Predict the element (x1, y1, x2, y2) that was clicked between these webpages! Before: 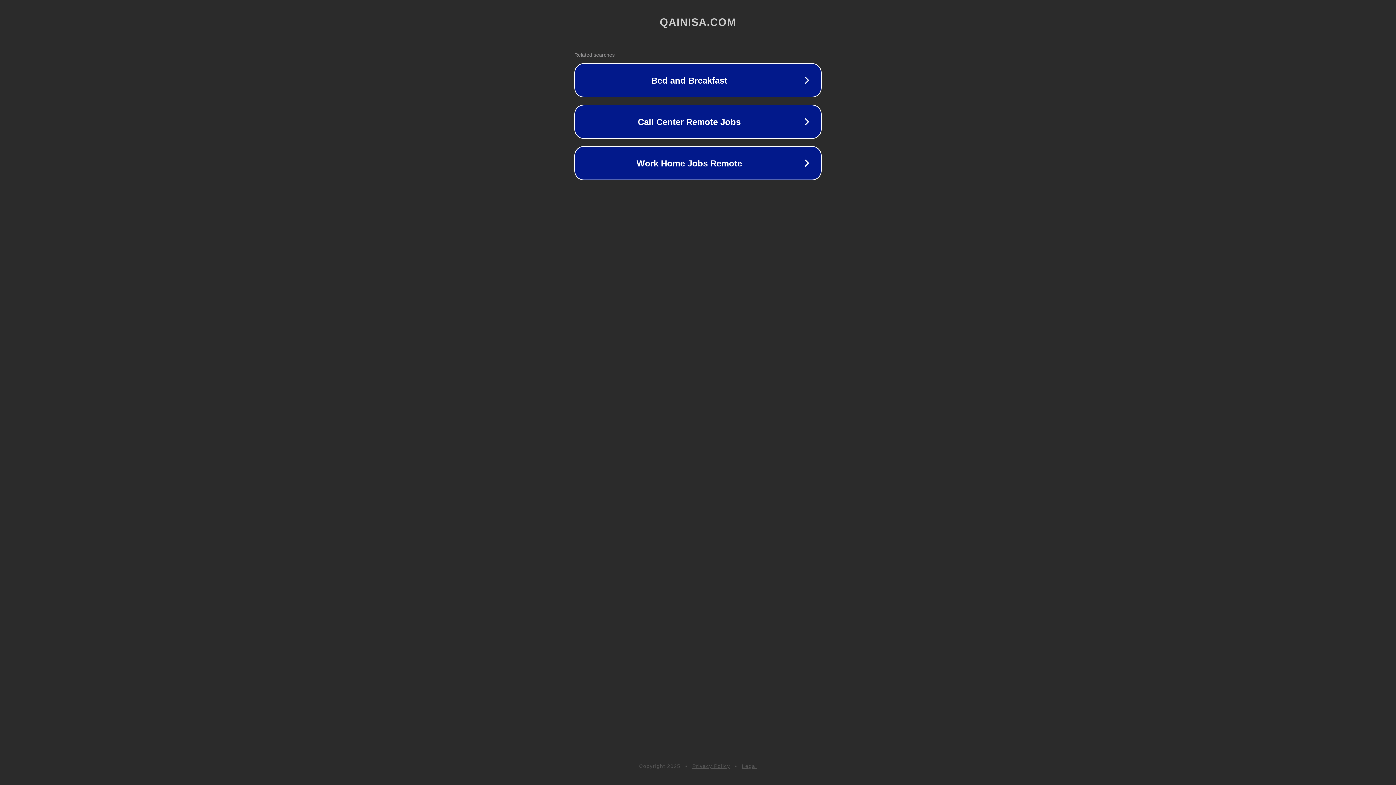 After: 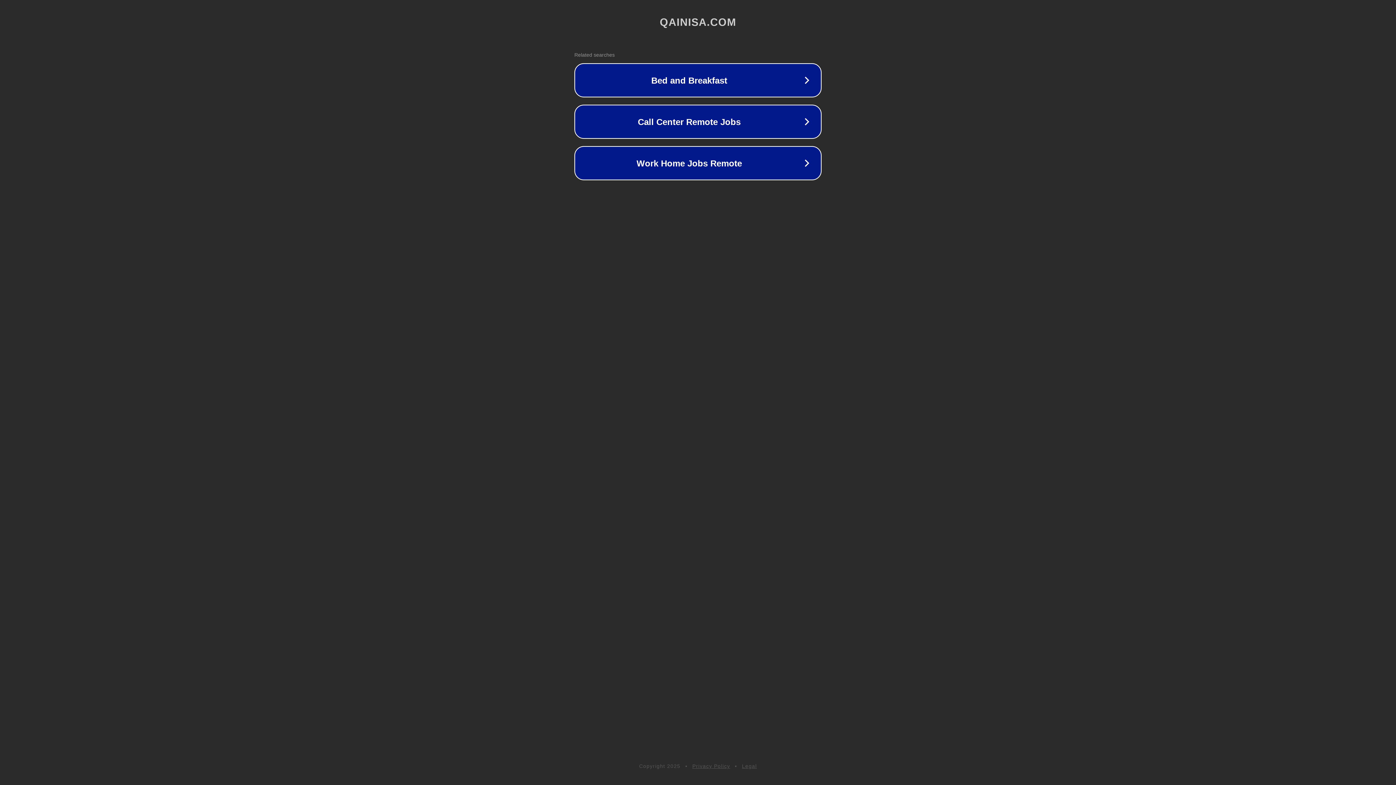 Action: label: Privacy Policy bbox: (692, 763, 730, 769)